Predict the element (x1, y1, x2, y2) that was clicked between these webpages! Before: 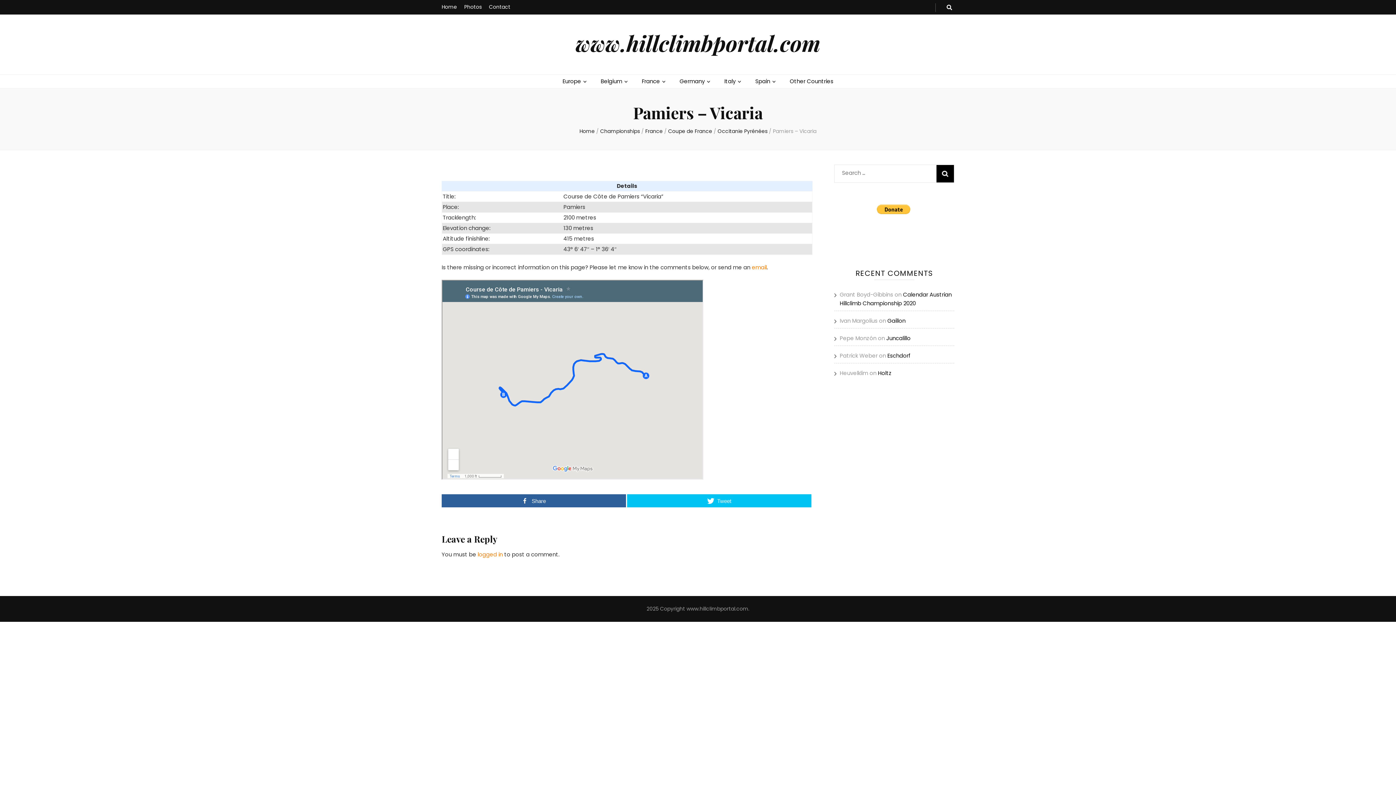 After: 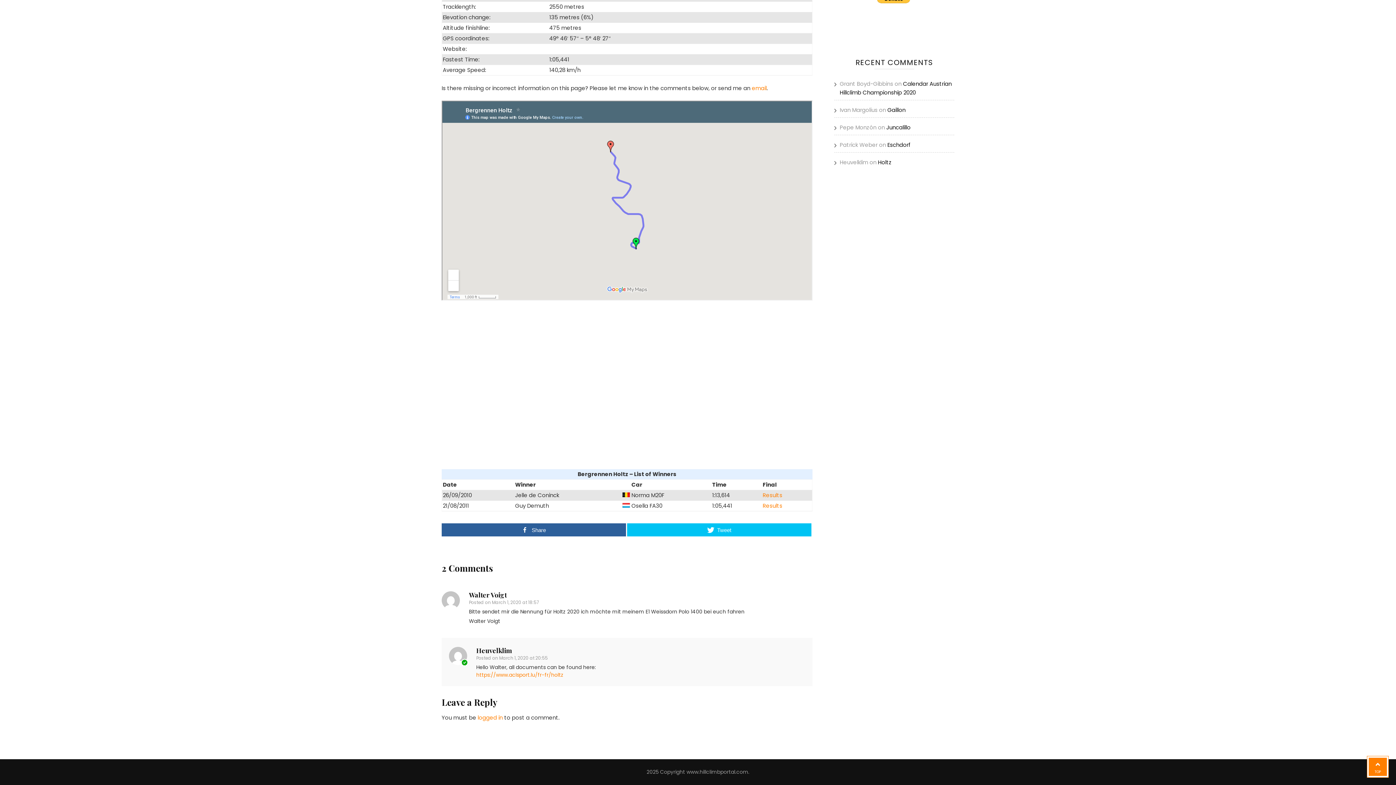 Action: label: Holtz bbox: (878, 369, 892, 377)